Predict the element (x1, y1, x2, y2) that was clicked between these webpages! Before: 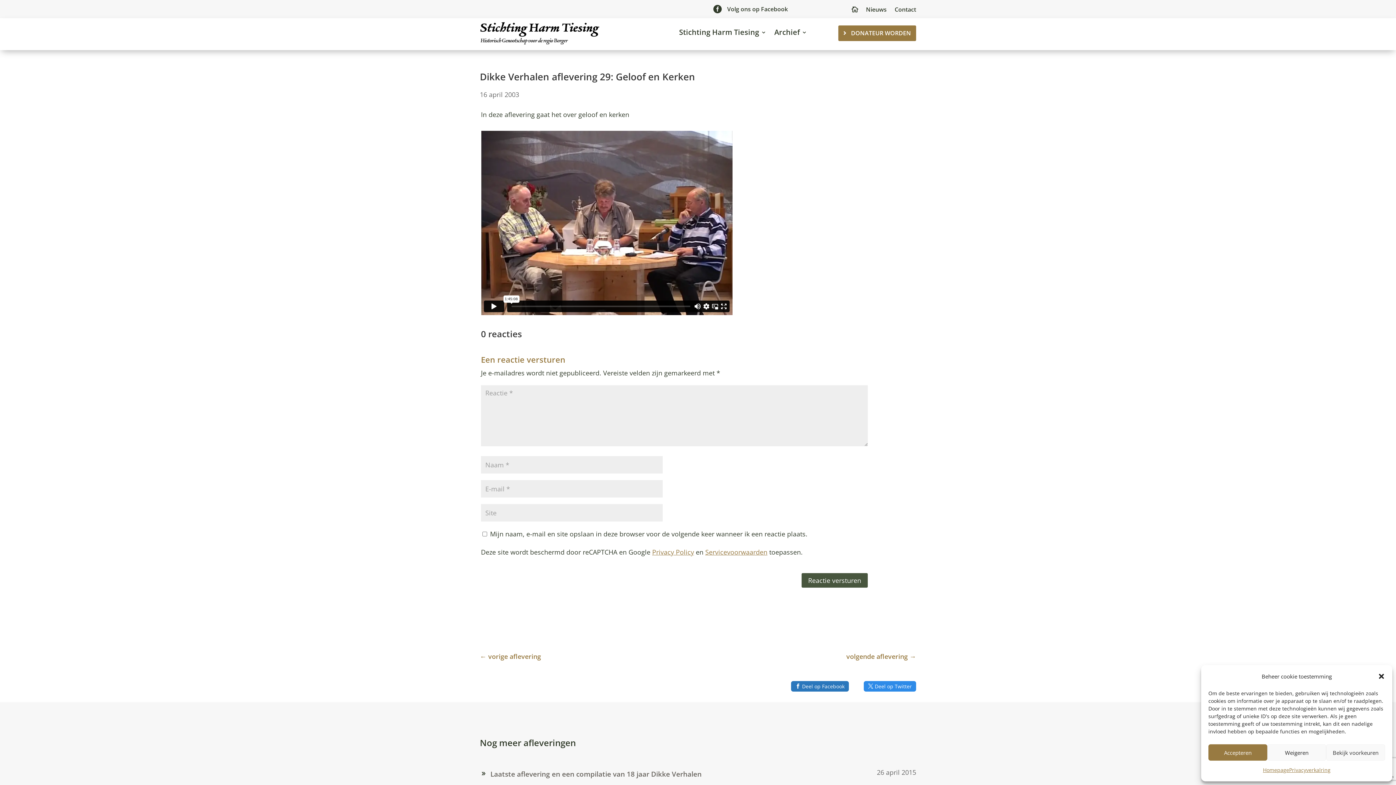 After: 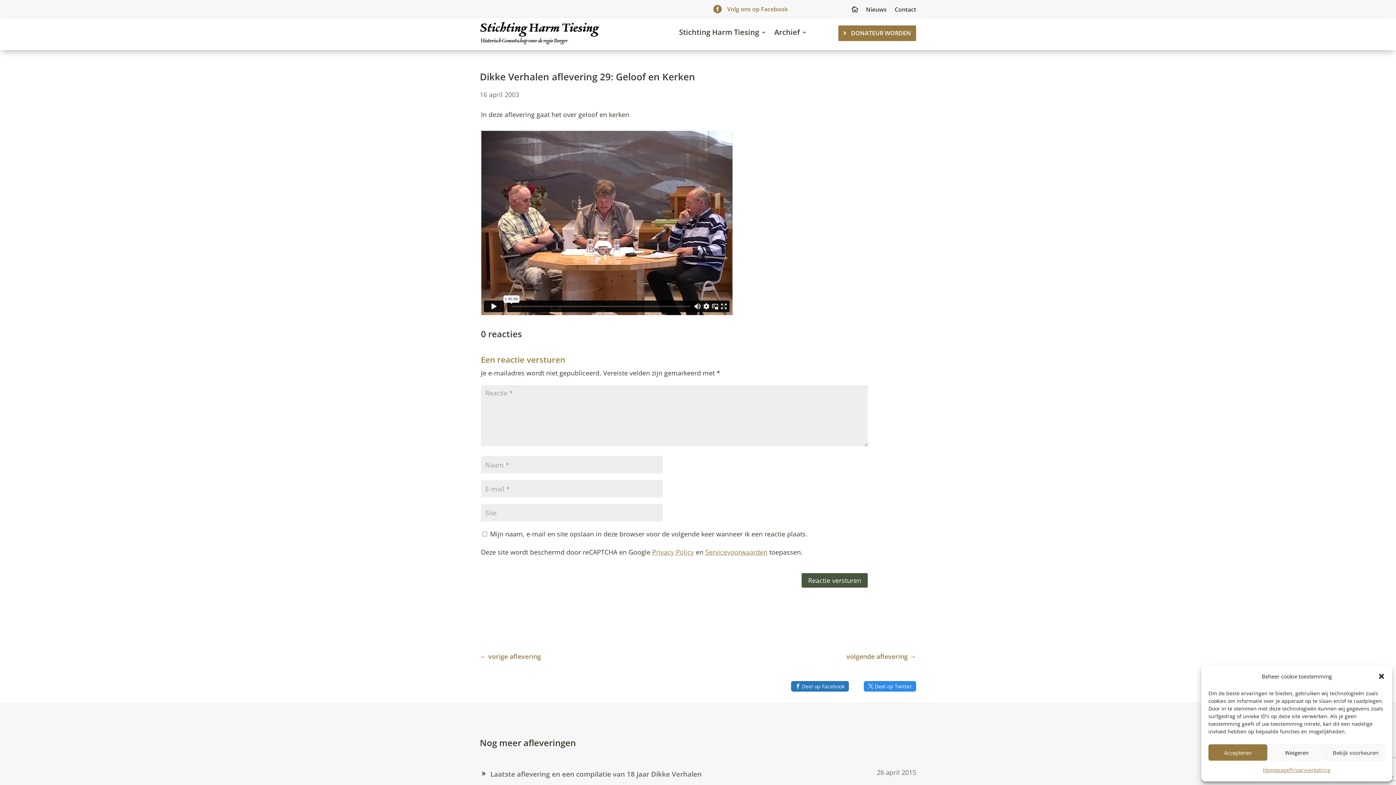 Action: bbox: (710, 6, 721, 13) label: 